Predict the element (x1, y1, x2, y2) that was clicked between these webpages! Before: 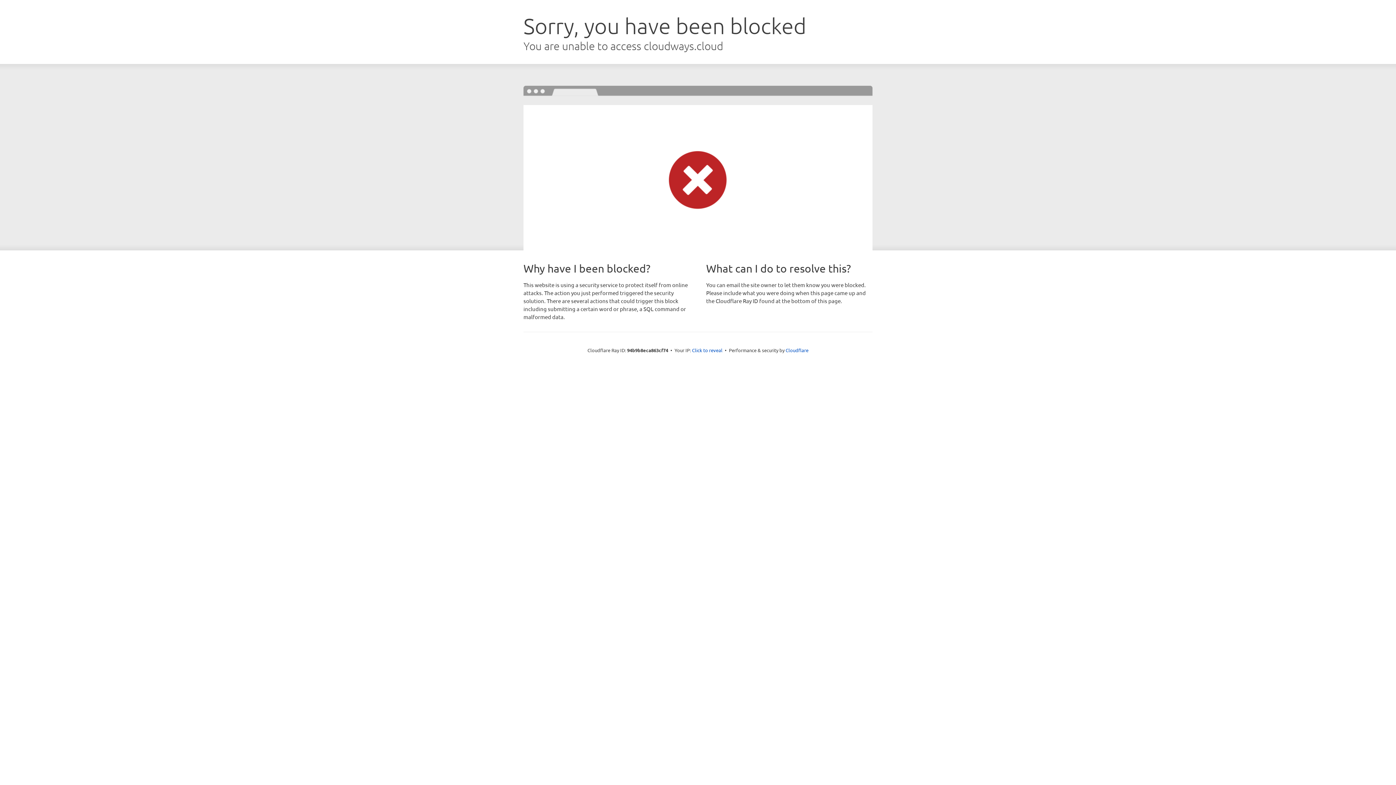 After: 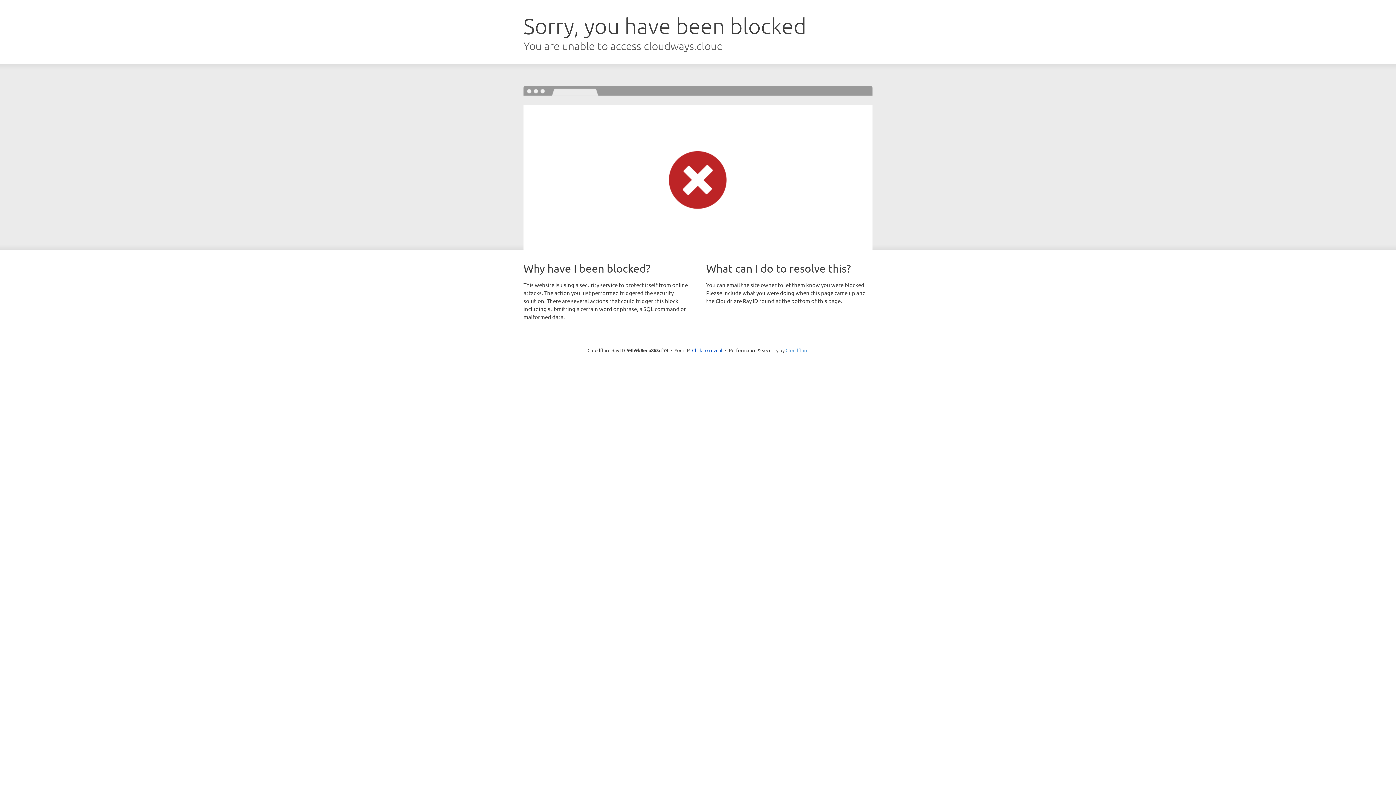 Action: bbox: (785, 347, 808, 353) label: Cloudflare